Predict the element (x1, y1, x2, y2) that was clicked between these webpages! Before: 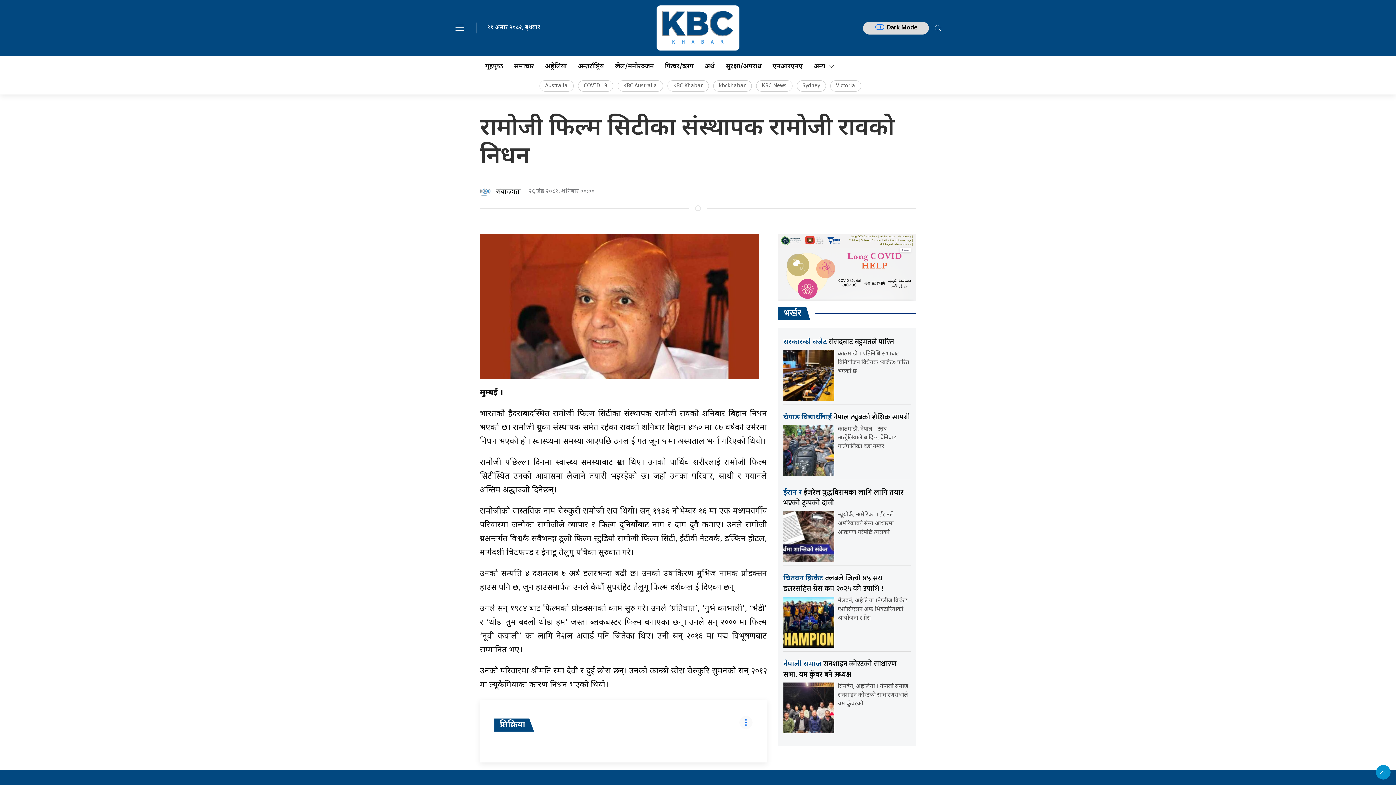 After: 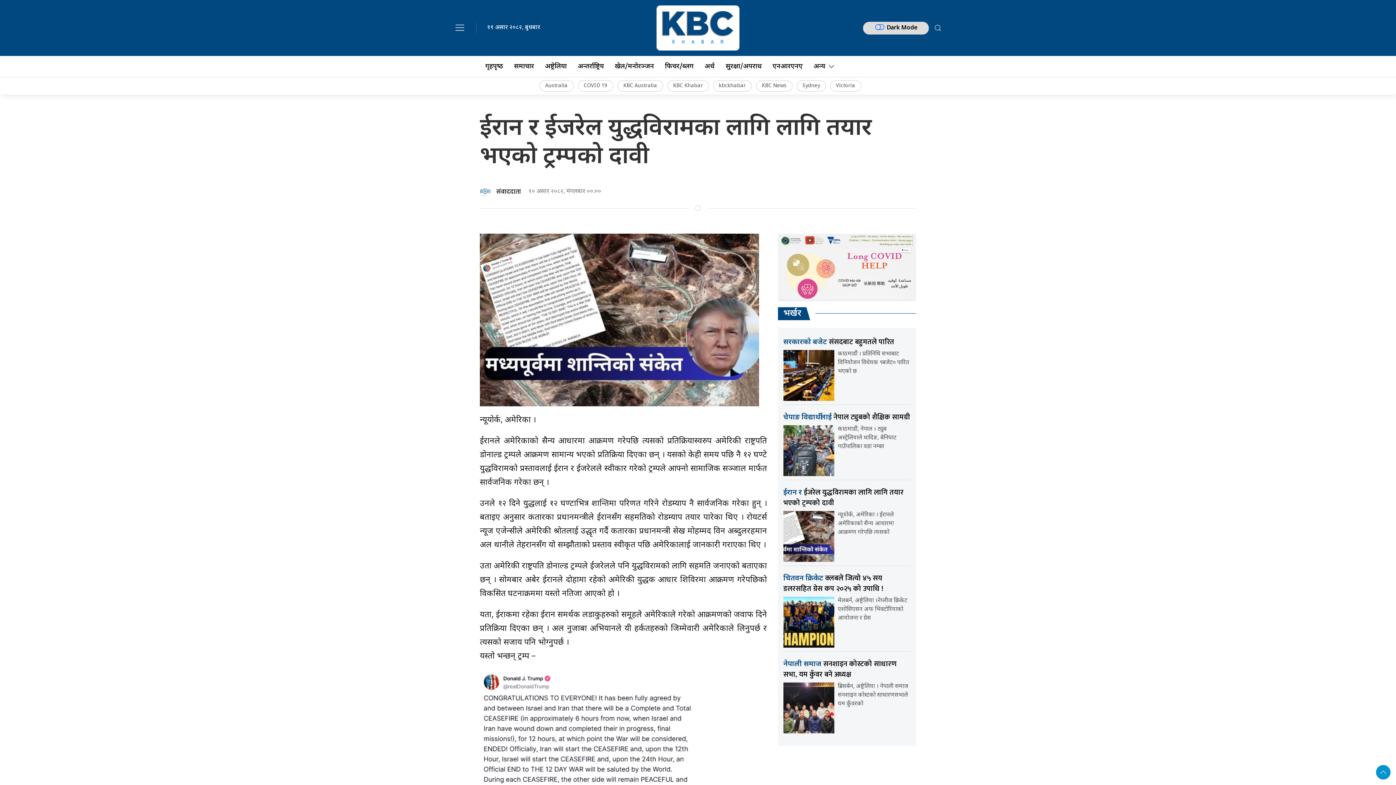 Action: bbox: (783, 486, 903, 509) label: ईरान र ईजरेल युद्धविरामका लागि लागि तयार भएको ट्रम्पको दावी